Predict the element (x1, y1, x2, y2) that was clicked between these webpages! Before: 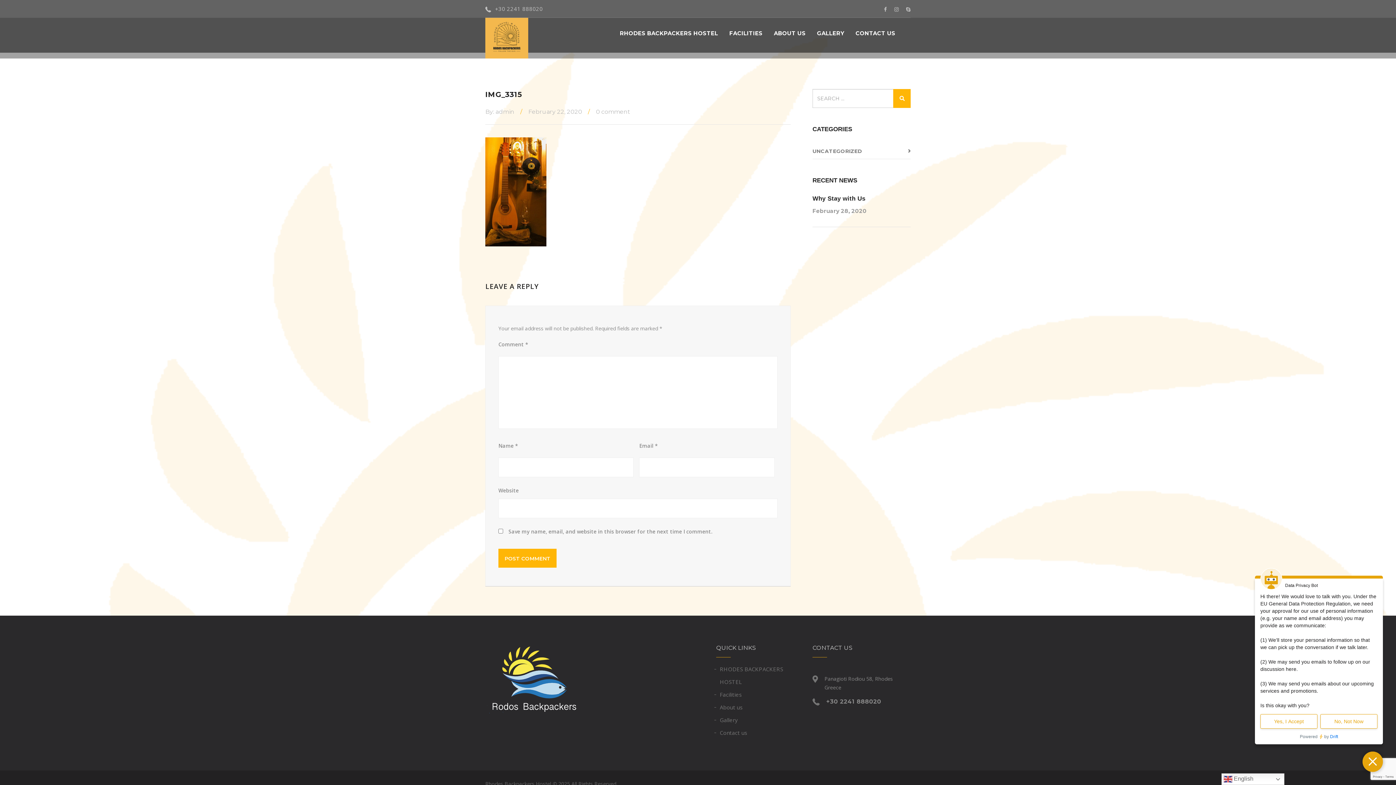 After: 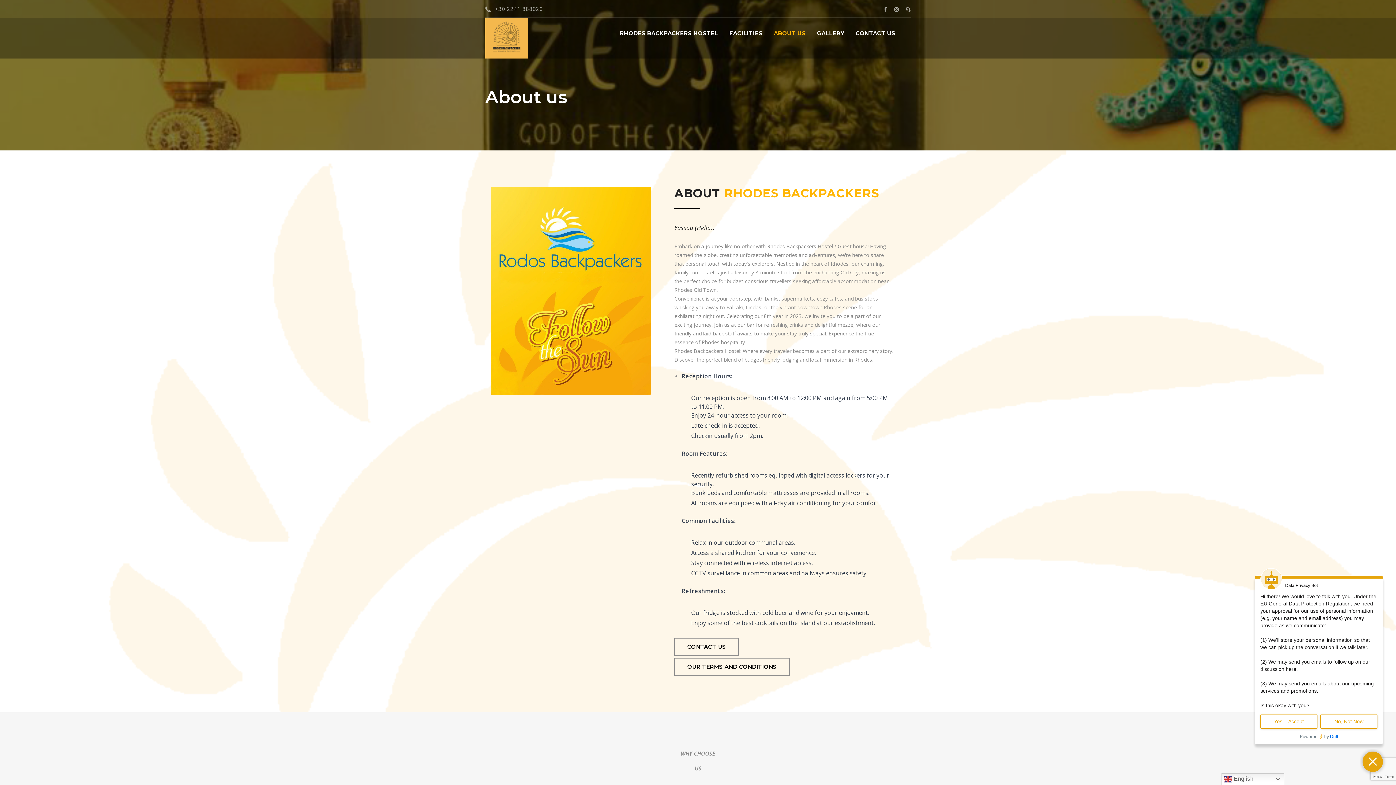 Action: bbox: (716, 701, 801, 714) label: About us